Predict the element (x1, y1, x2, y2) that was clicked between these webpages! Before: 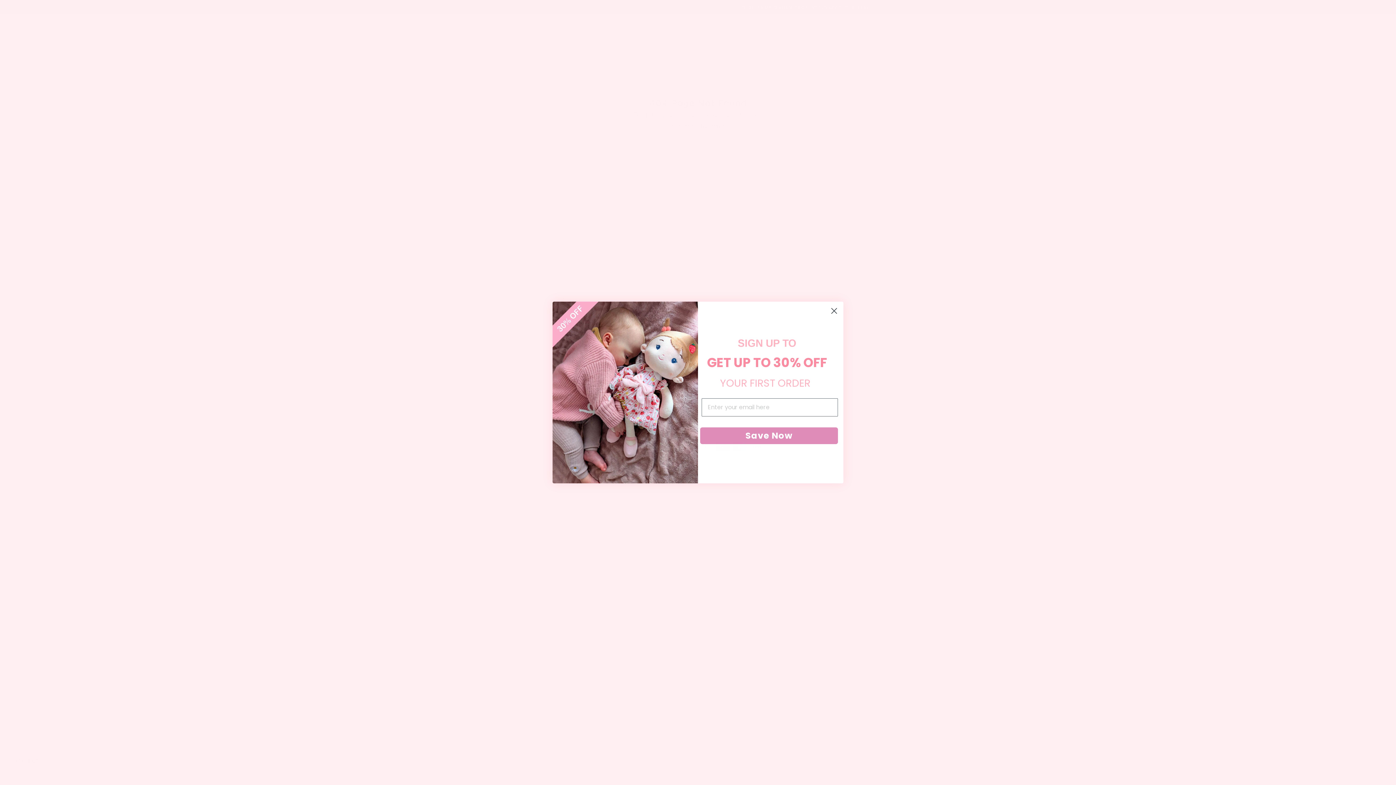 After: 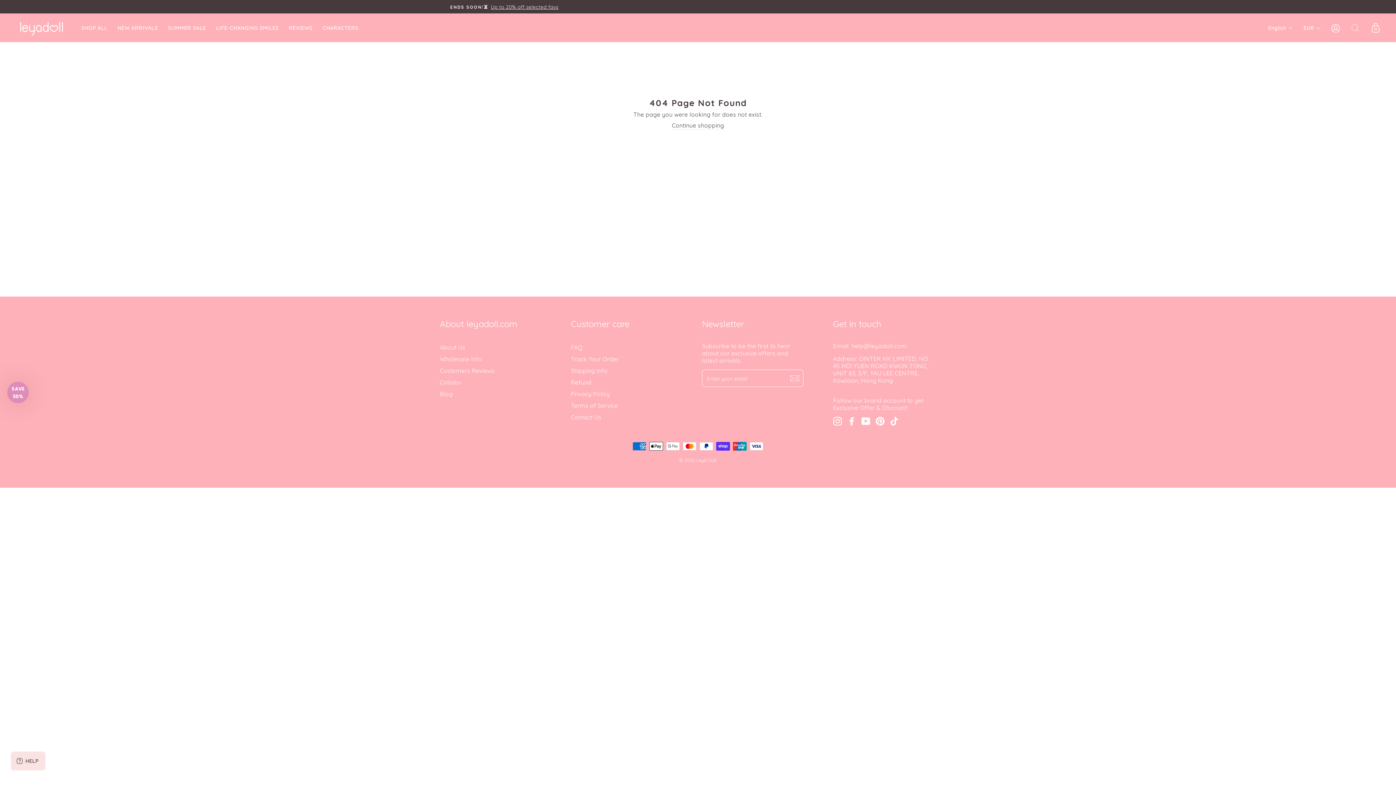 Action: bbox: (828, 304, 840, 317) label: Close dialog